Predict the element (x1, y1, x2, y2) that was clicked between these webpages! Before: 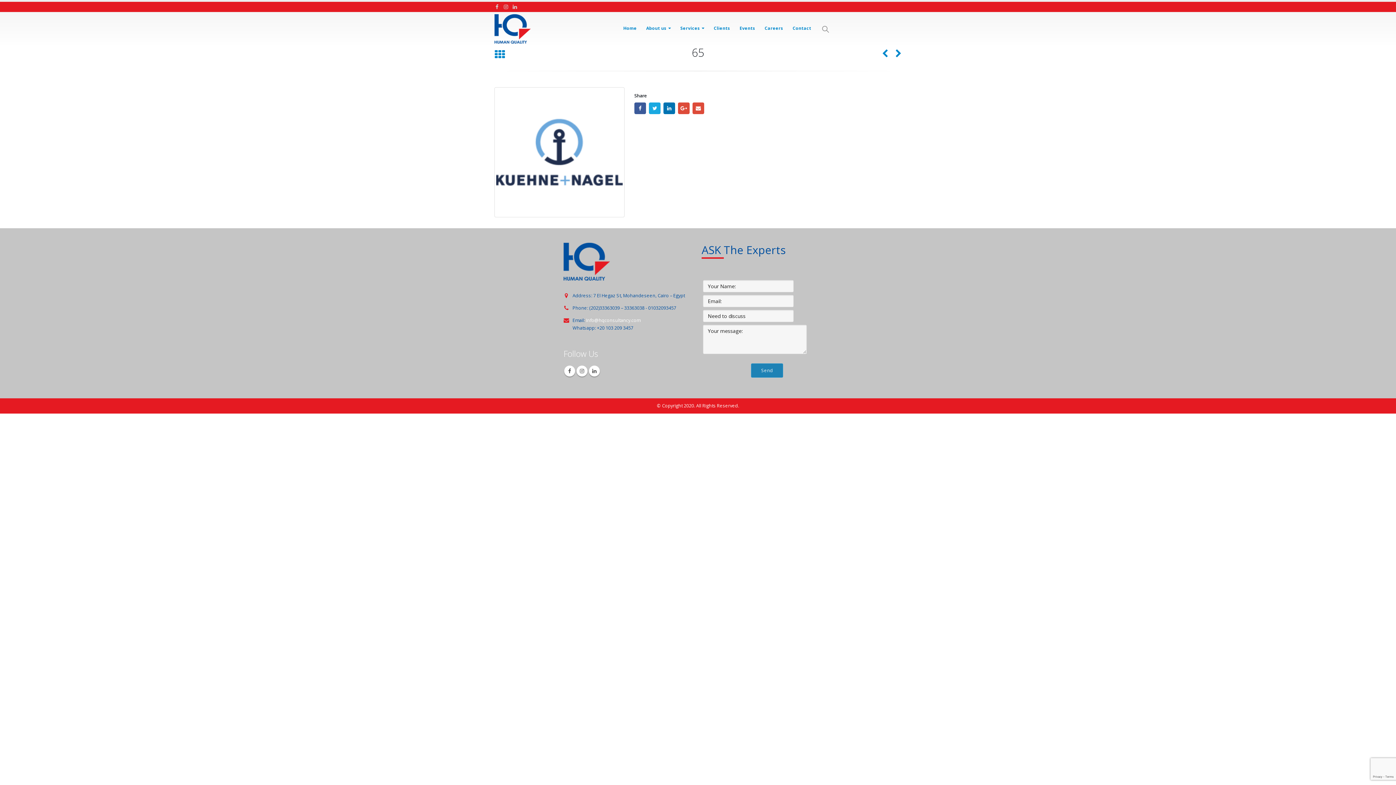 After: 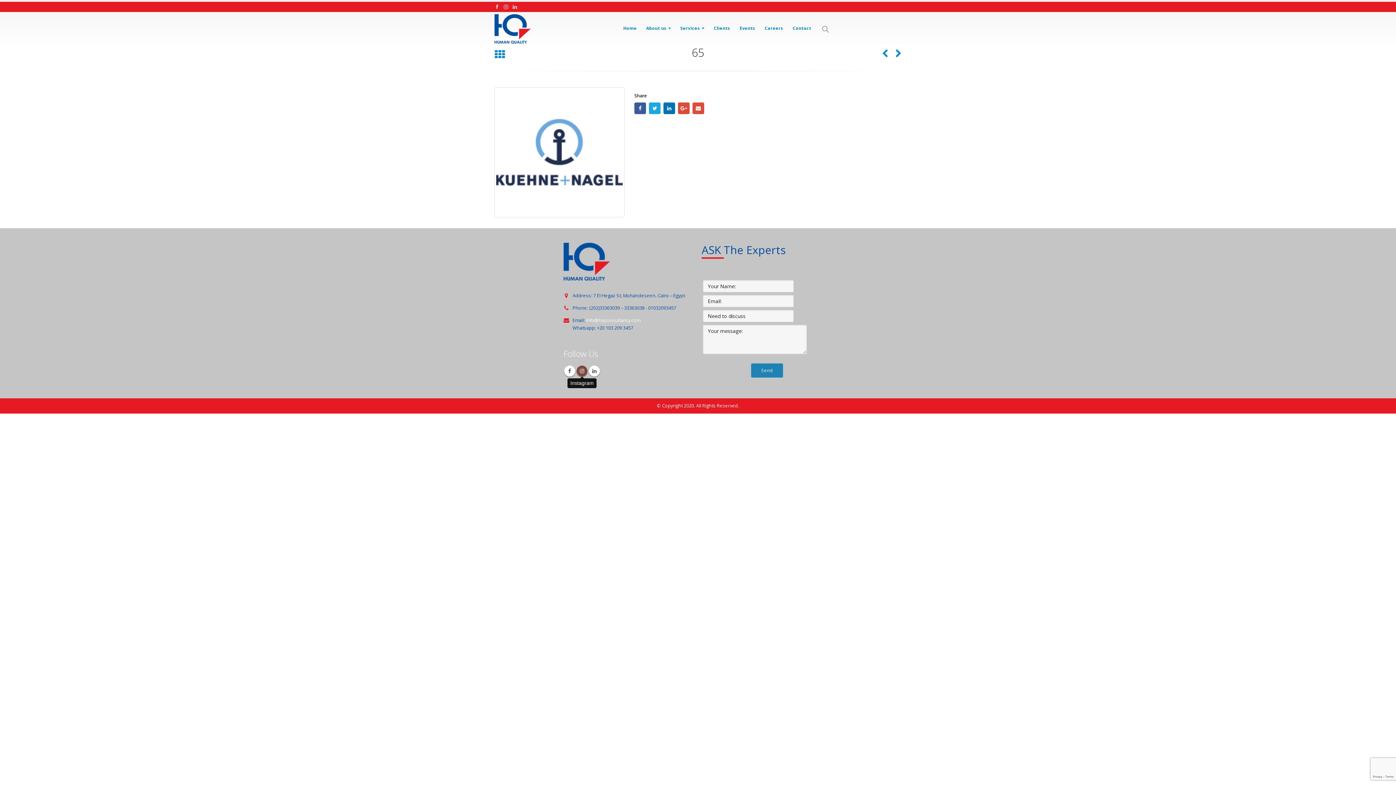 Action: bbox: (576, 365, 587, 376) label: Instagram